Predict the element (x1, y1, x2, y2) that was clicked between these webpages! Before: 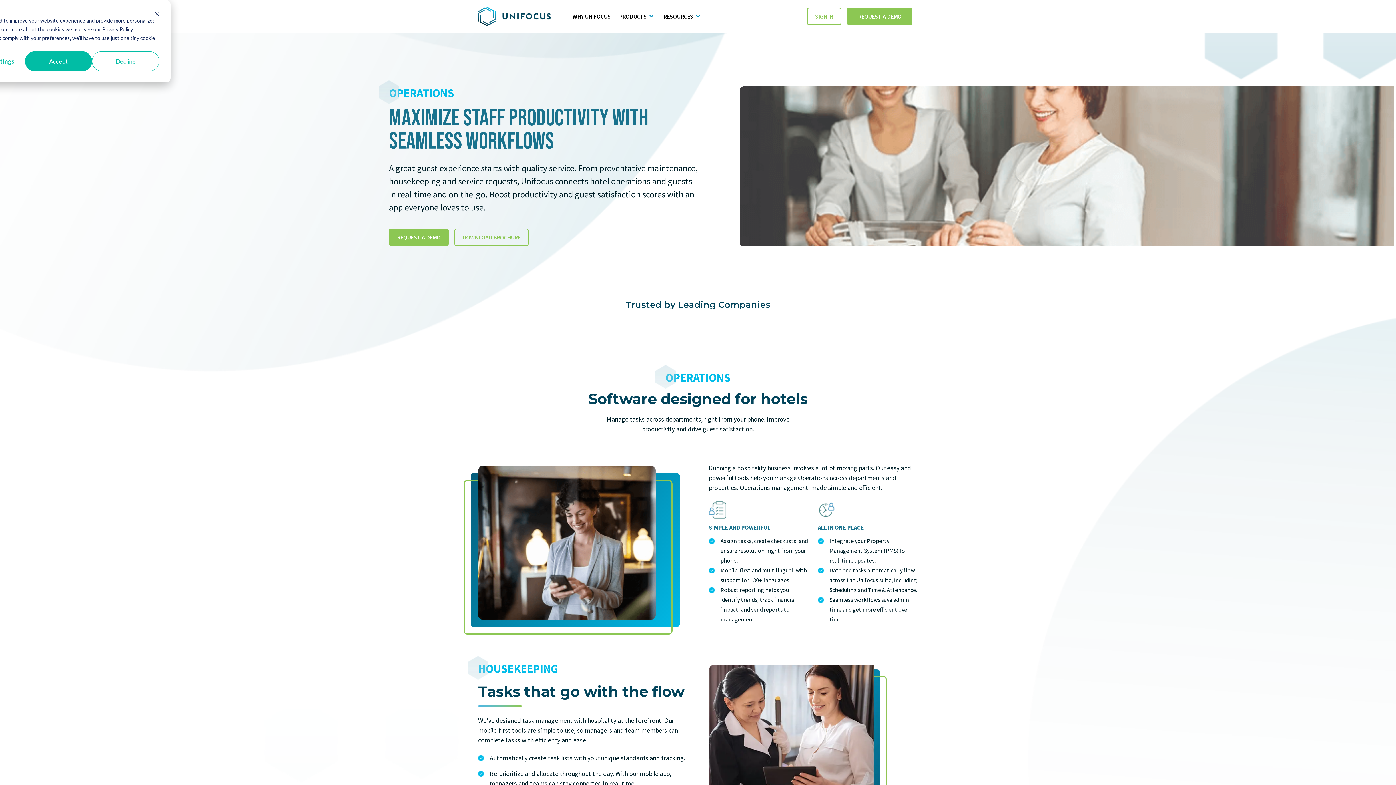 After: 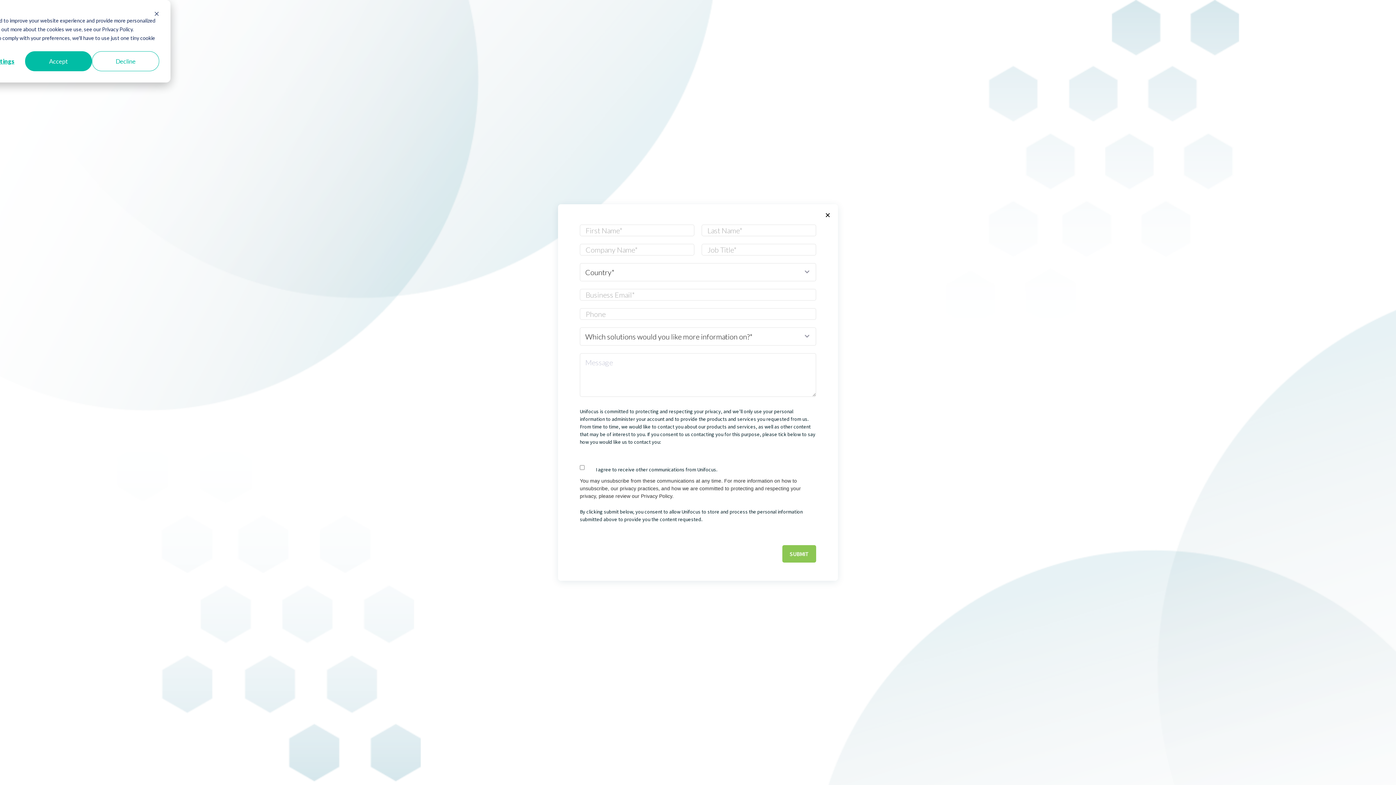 Action: bbox: (389, 228, 448, 246) label: REQUEST A DEMO